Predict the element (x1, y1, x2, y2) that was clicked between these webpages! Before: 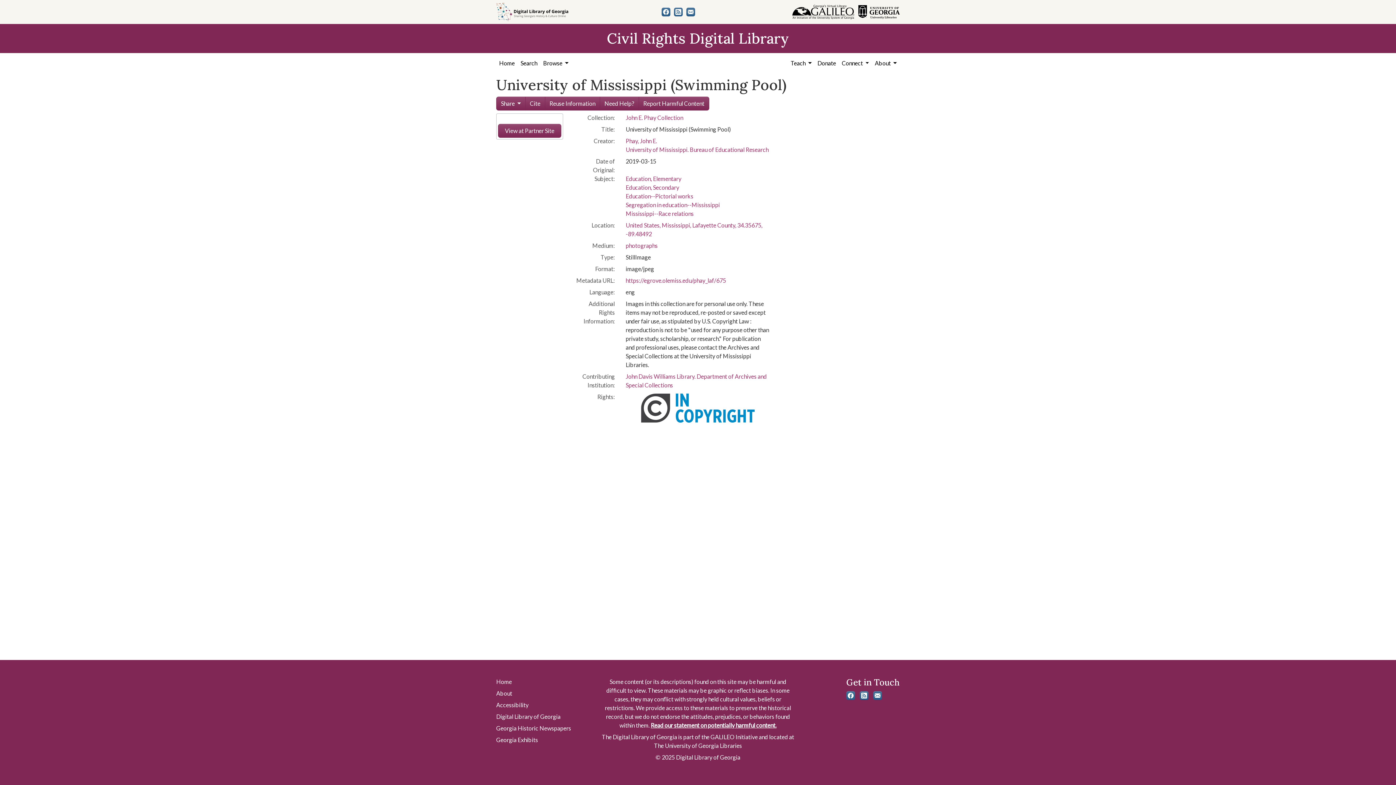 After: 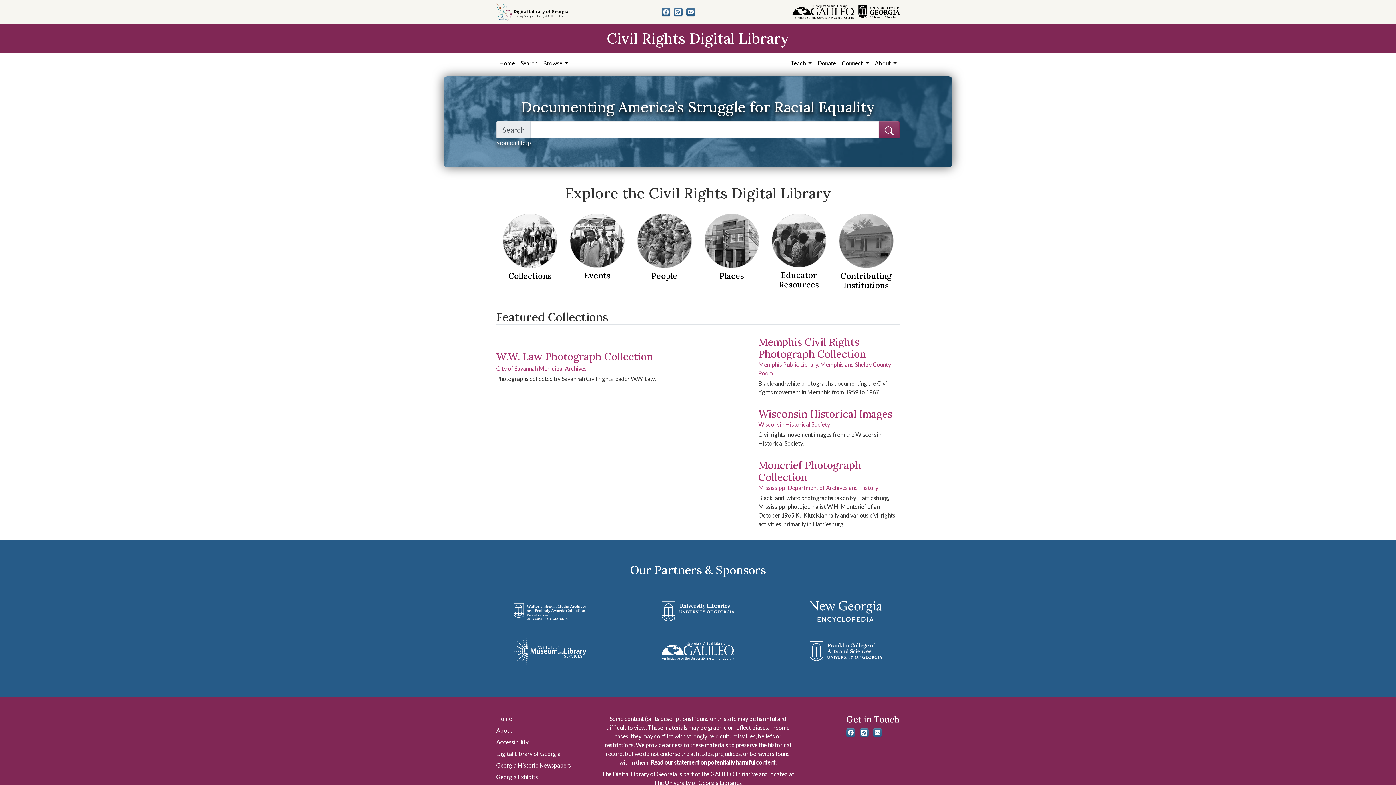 Action: bbox: (496, 678, 512, 685) label: Home